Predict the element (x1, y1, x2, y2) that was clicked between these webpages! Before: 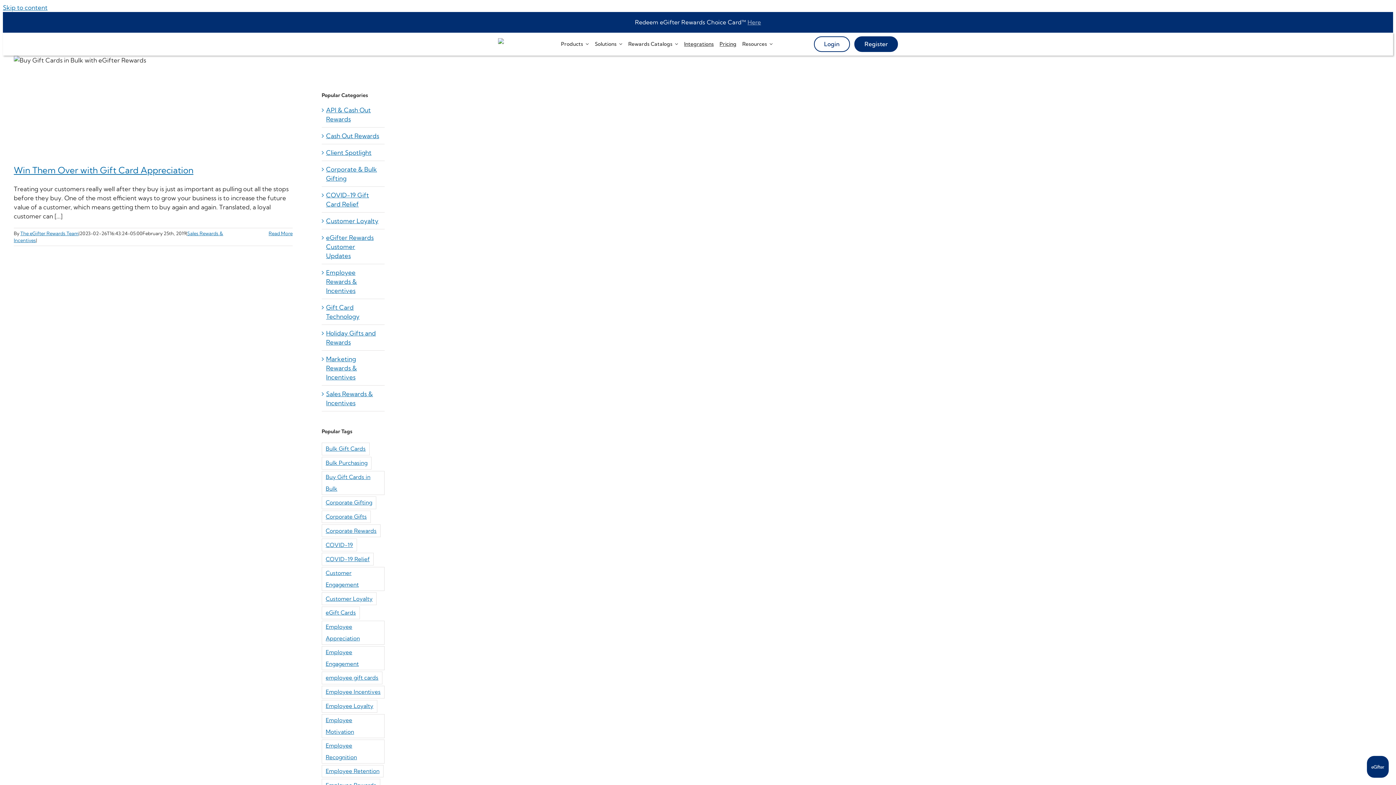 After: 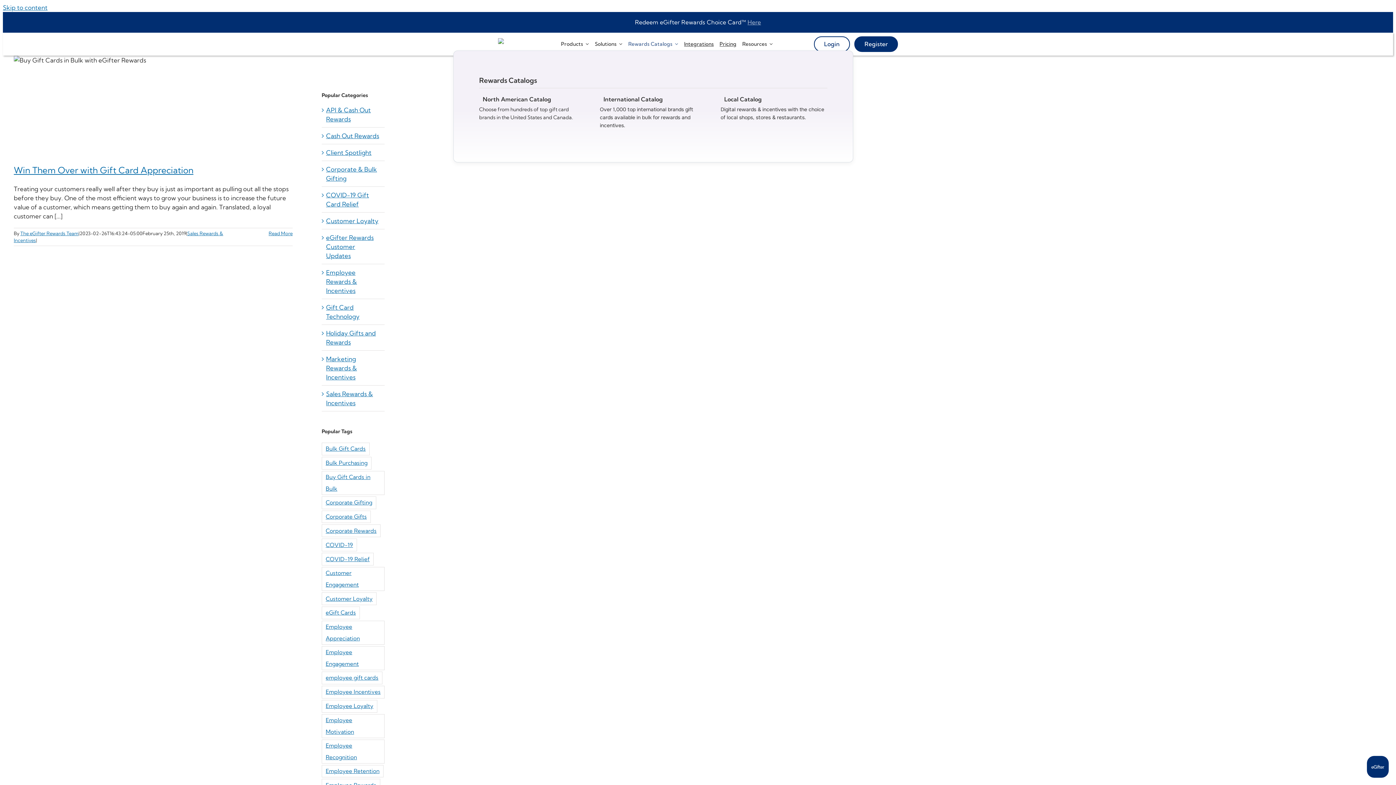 Action: label: Rewards Catalogs bbox: (628, 40, 678, 47)